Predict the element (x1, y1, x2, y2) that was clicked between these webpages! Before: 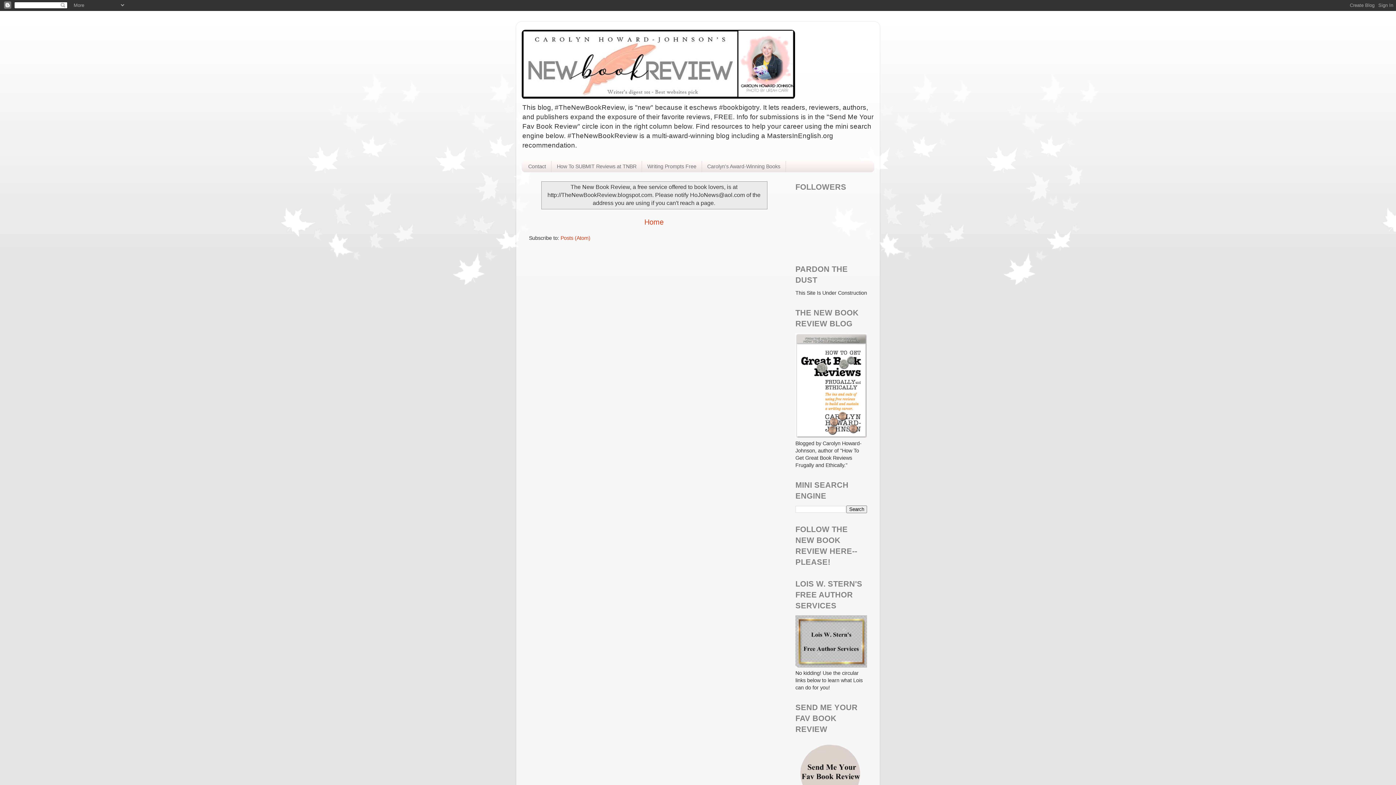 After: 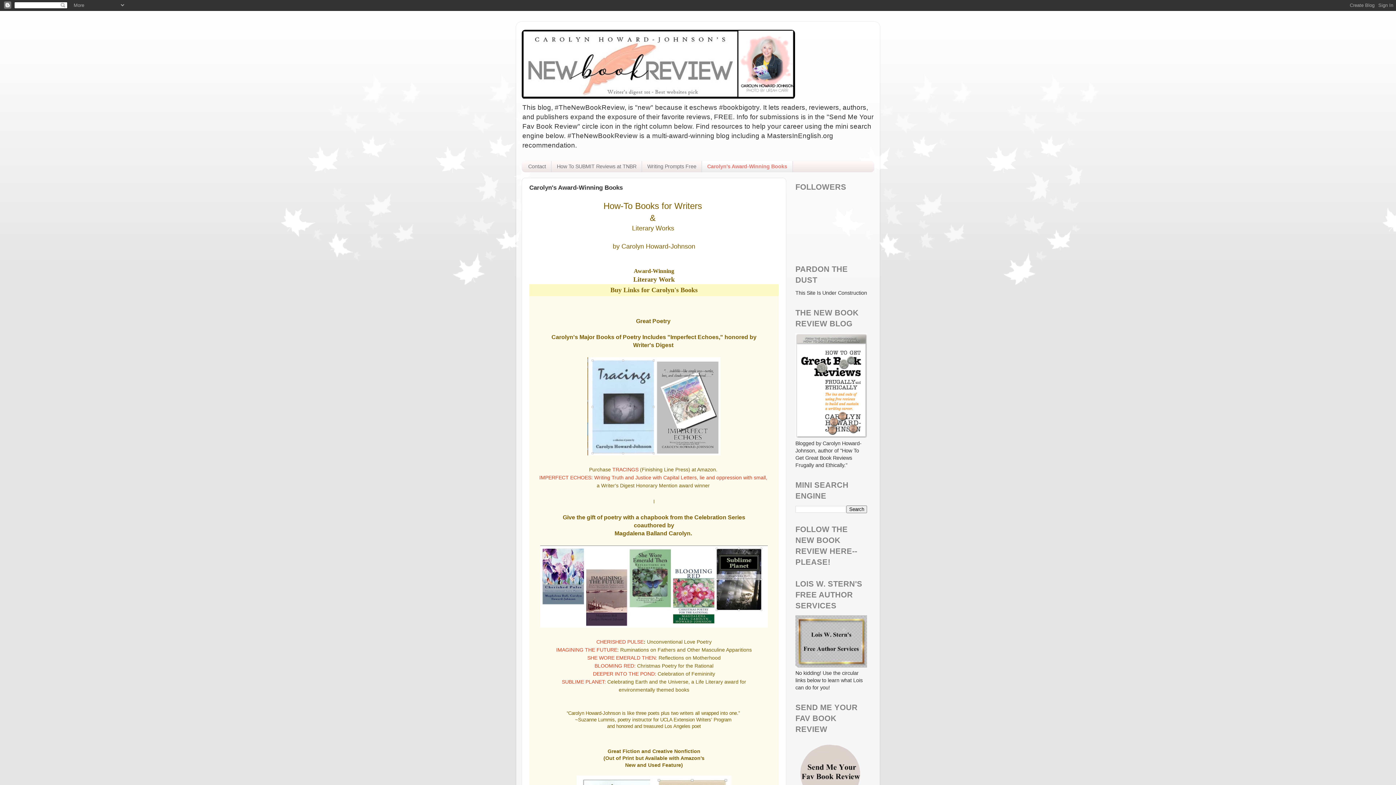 Action: label: Carolyn's Award-Winning Books bbox: (702, 160, 786, 172)